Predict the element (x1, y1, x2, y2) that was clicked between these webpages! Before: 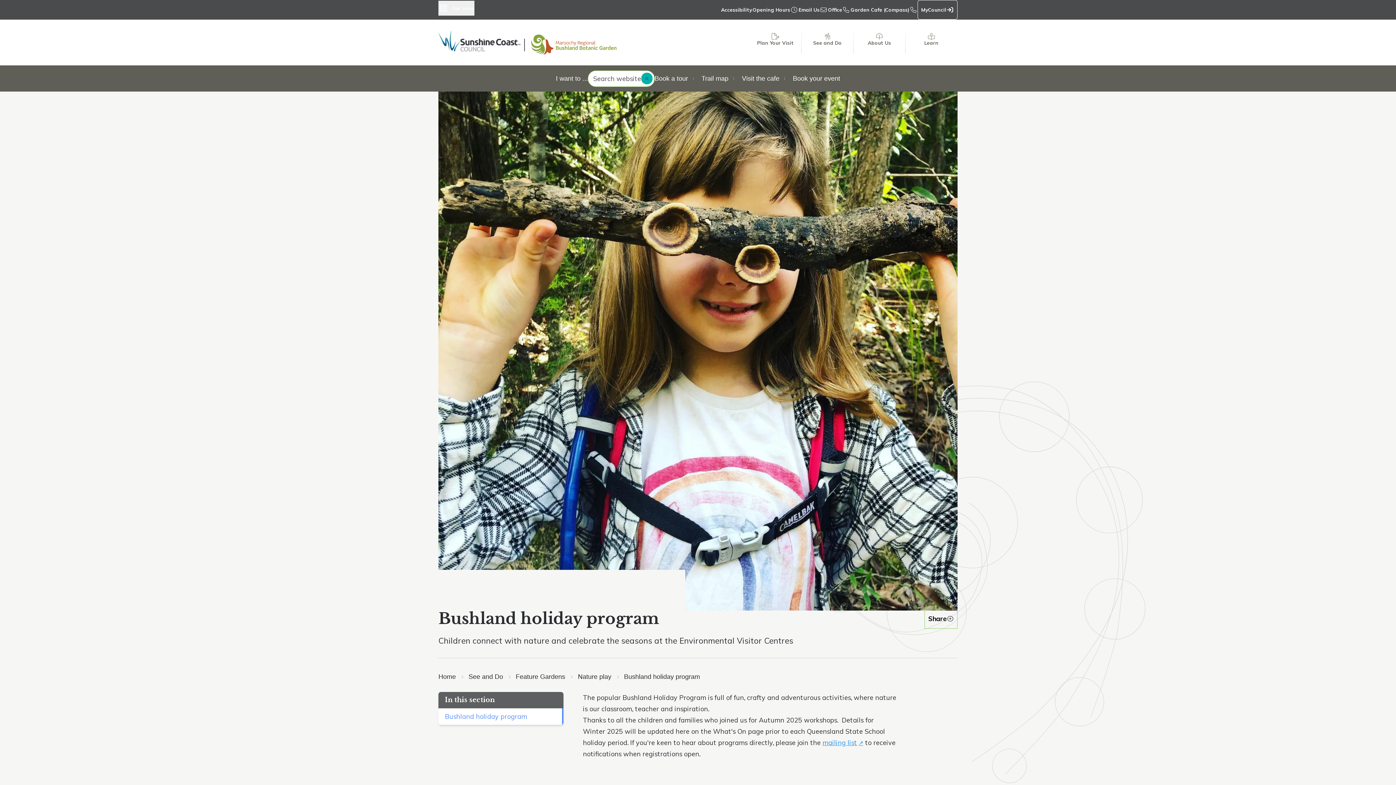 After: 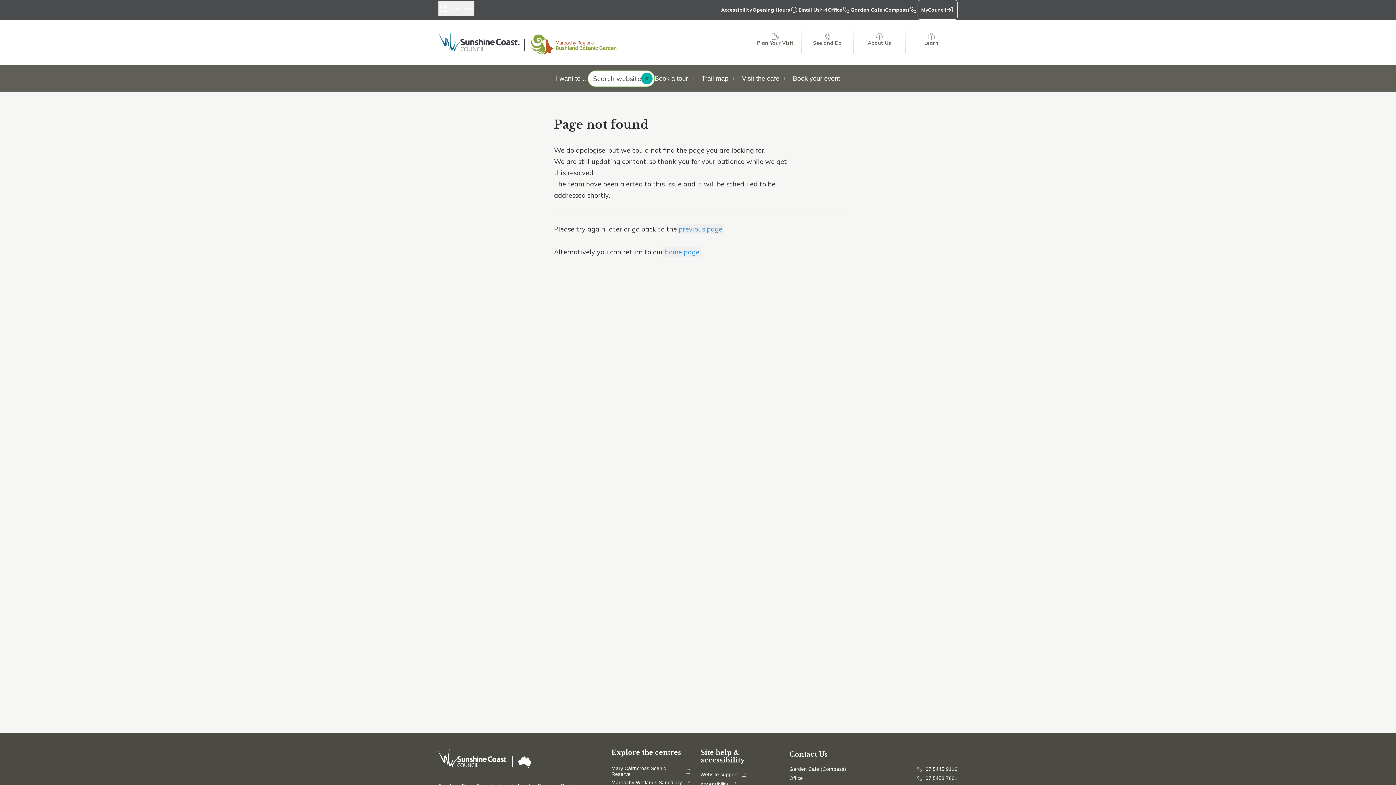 Action: bbox: (438, 30, 616, 54)